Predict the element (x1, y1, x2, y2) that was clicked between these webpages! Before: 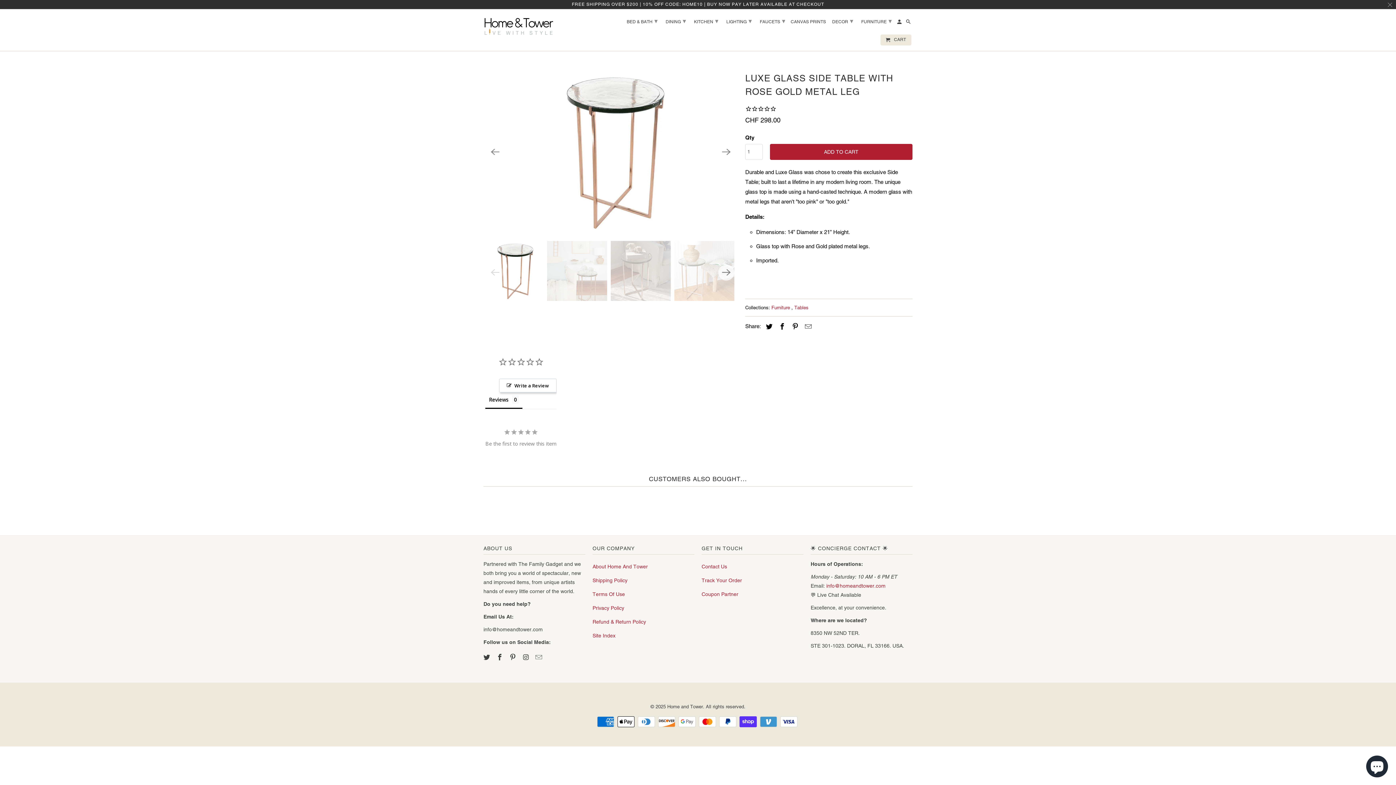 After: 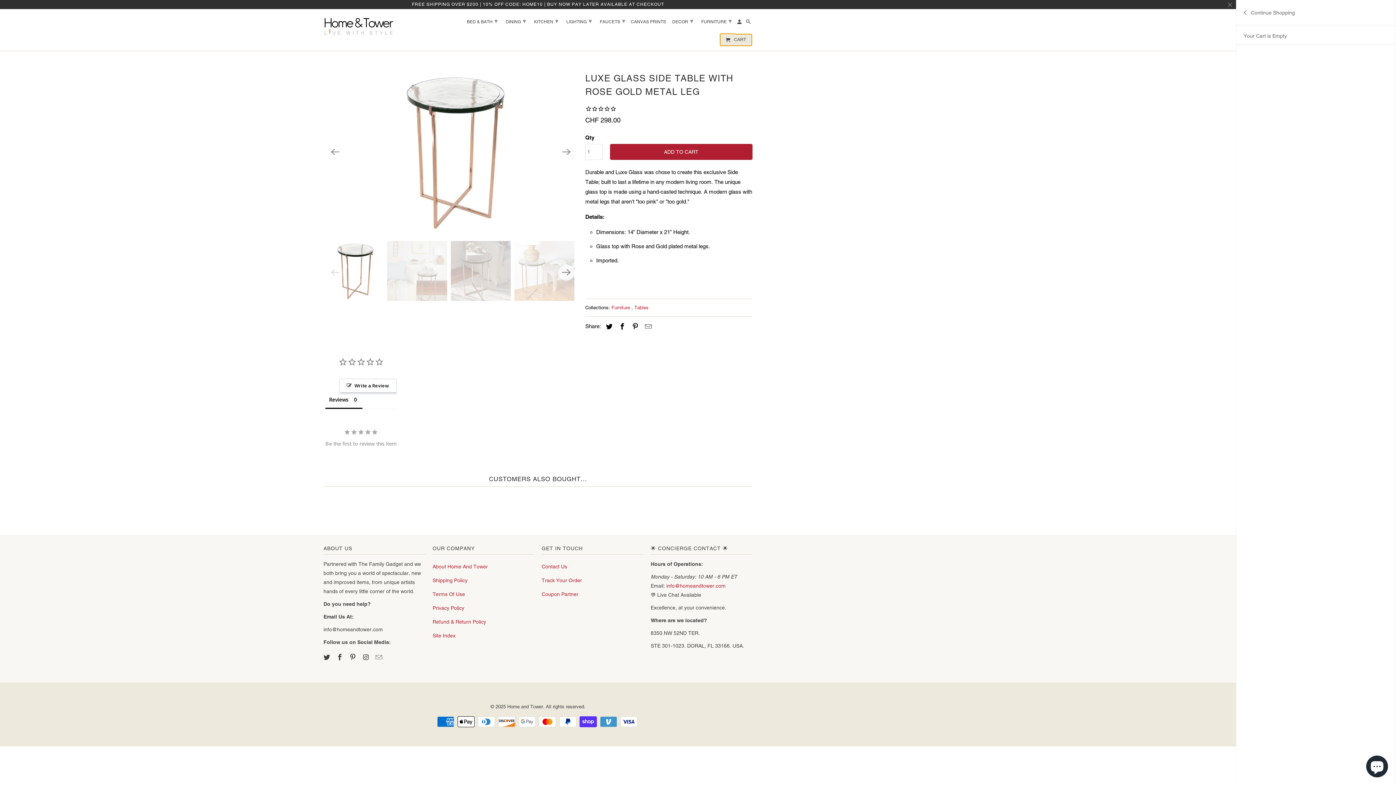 Action: label:  CART bbox: (880, 34, 911, 45)